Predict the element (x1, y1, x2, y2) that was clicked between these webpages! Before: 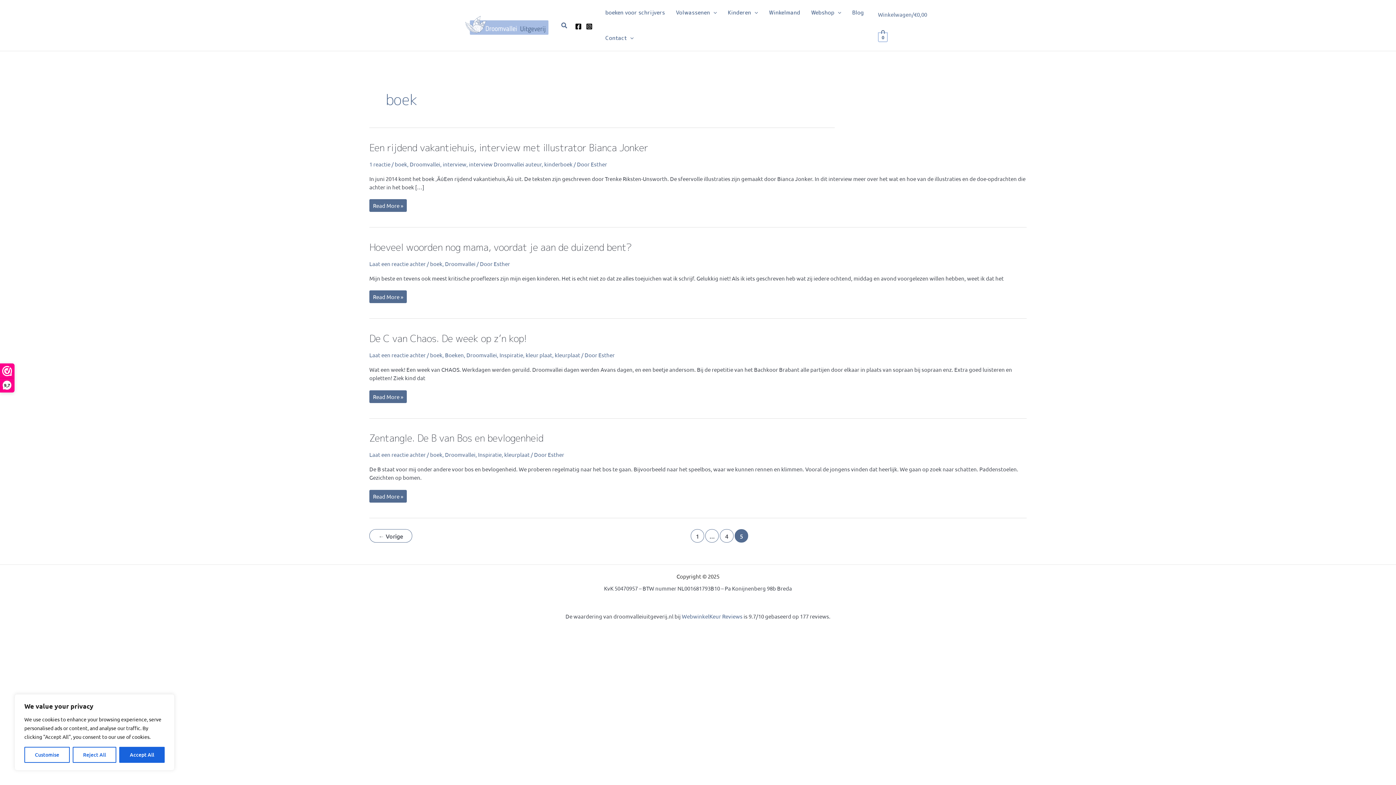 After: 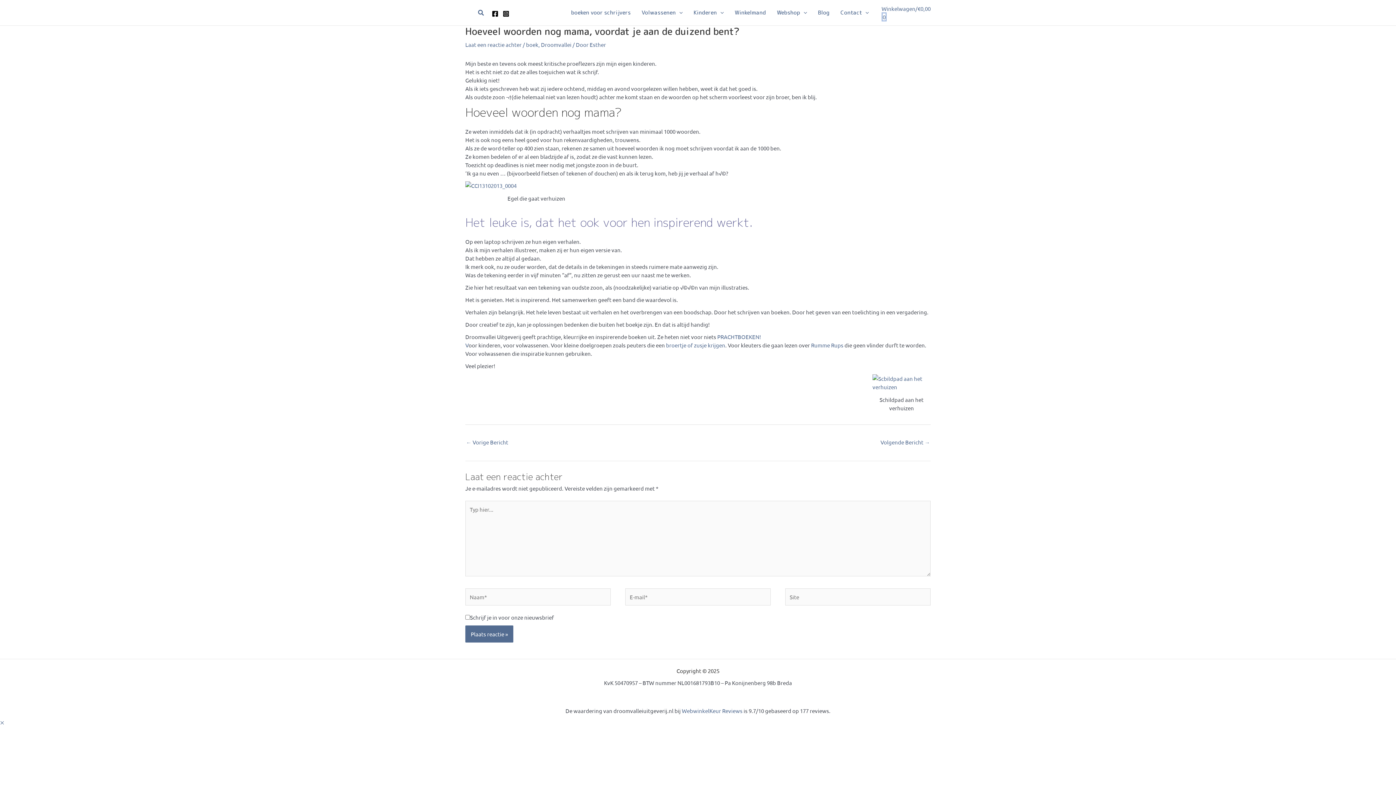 Action: bbox: (369, 290, 406, 303) label: Hoeveel woorden nog mama, voordat je aan de duizend bent?
Read More »